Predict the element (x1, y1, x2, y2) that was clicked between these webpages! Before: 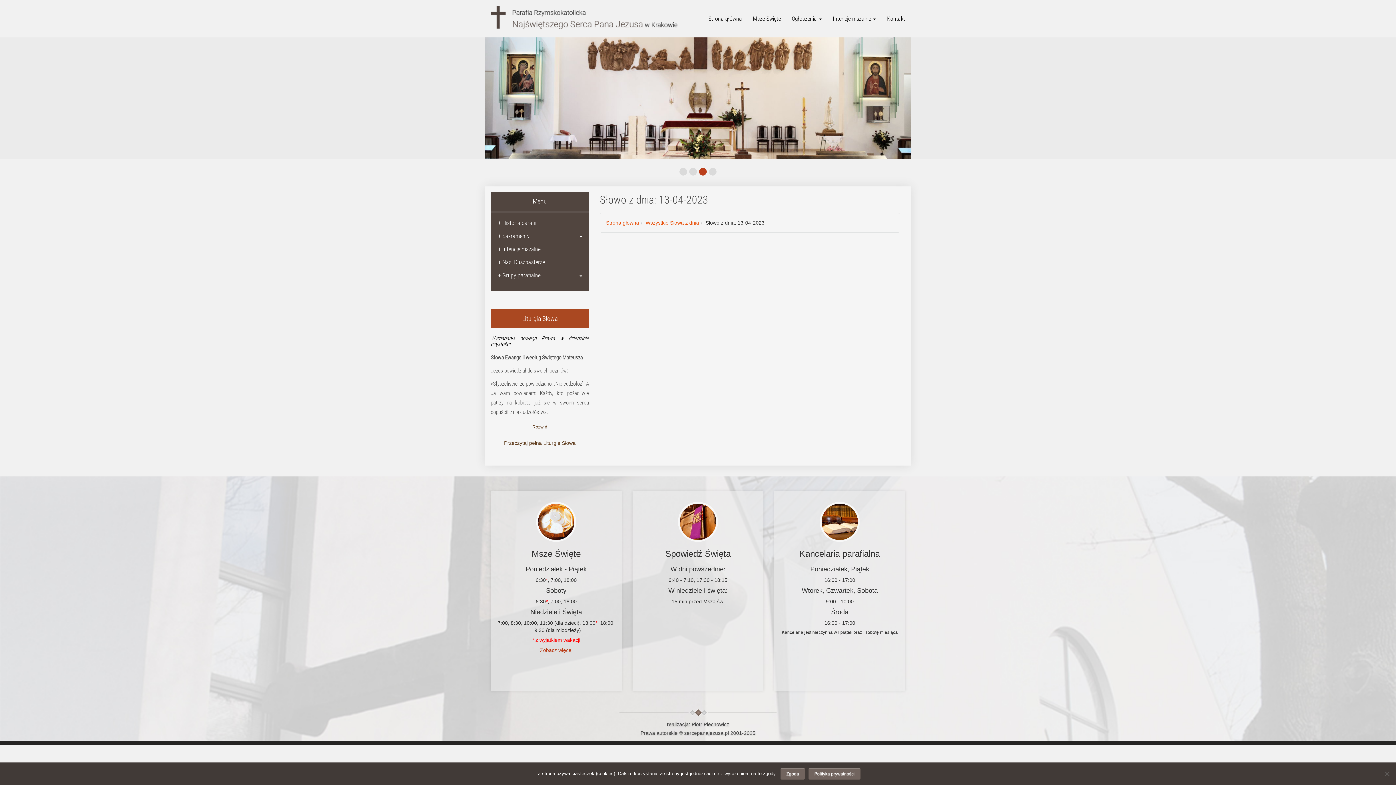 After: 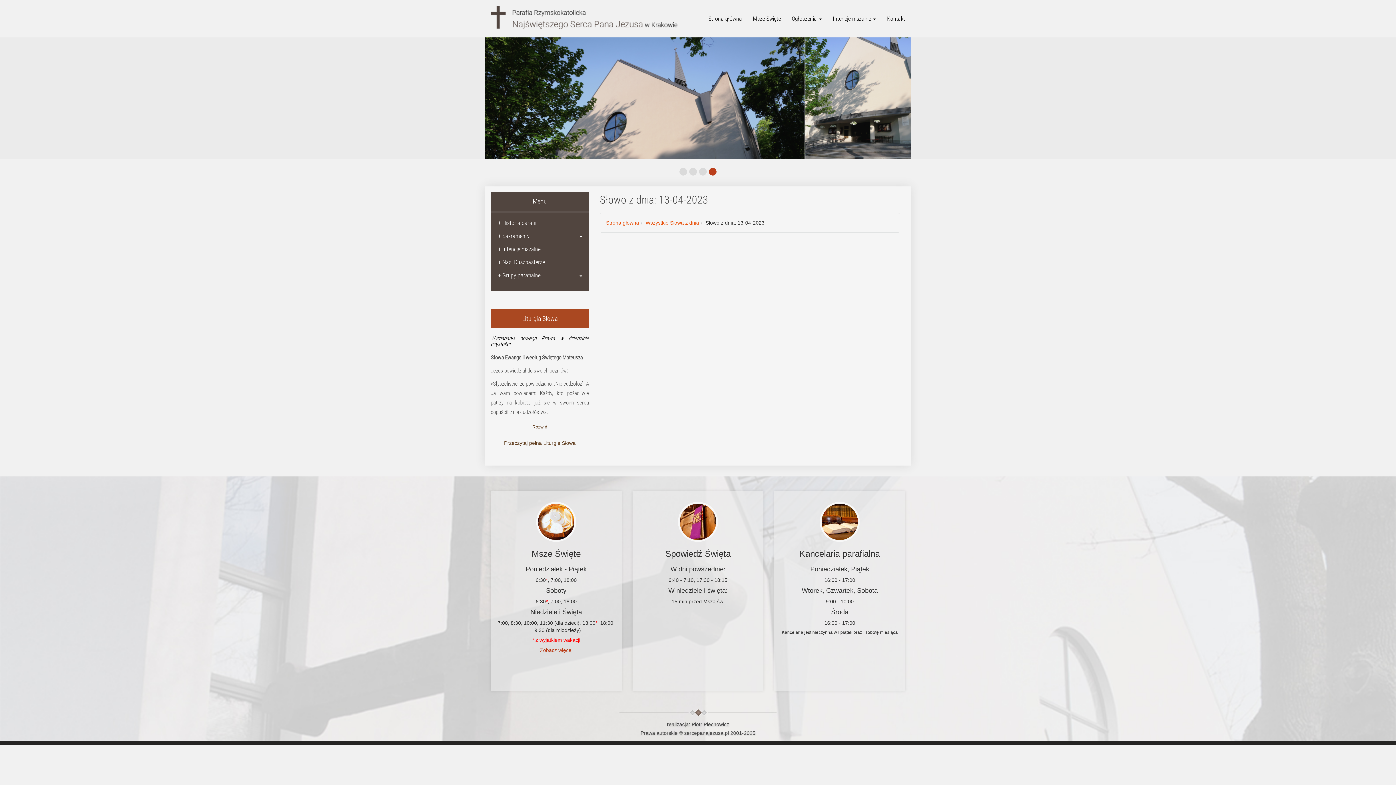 Action: bbox: (780, 768, 805, 780) label: Zgoda